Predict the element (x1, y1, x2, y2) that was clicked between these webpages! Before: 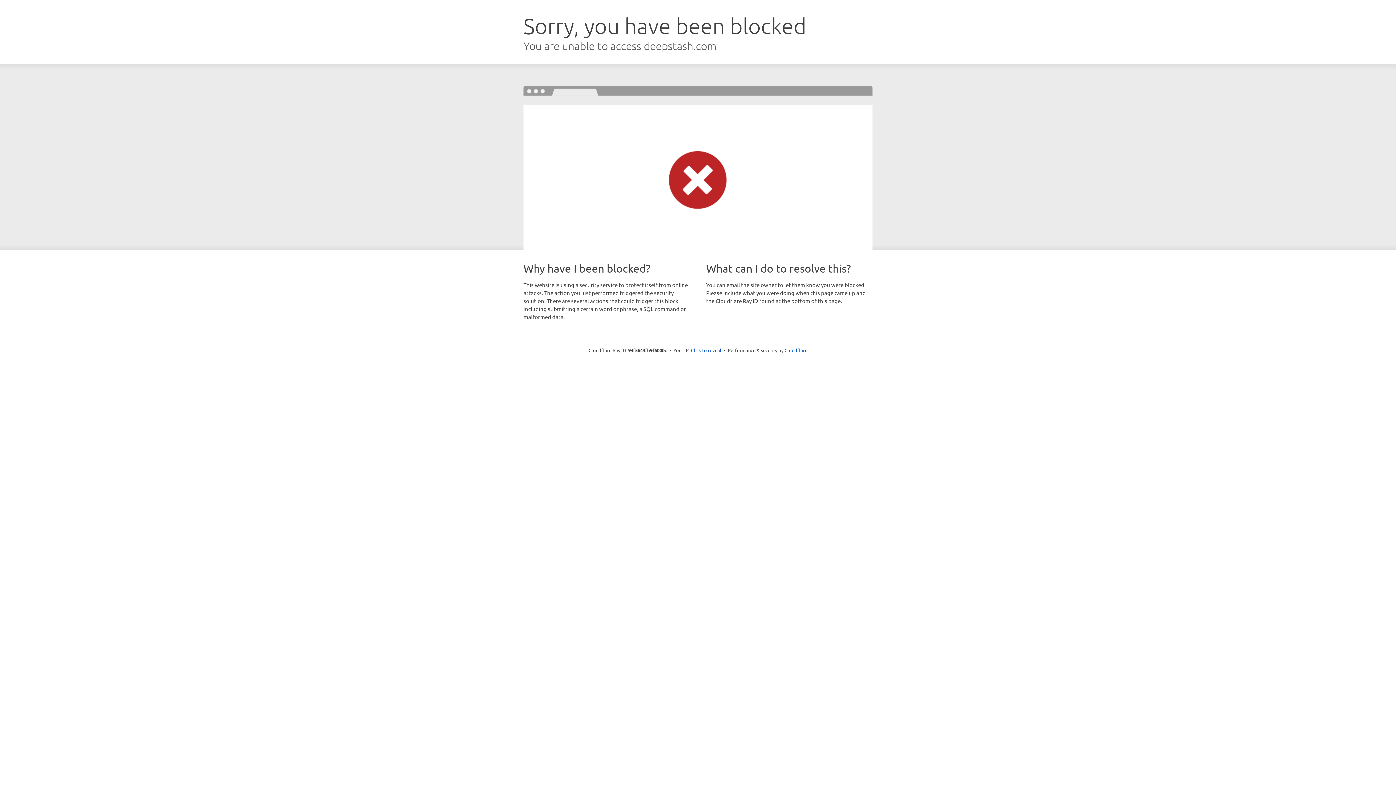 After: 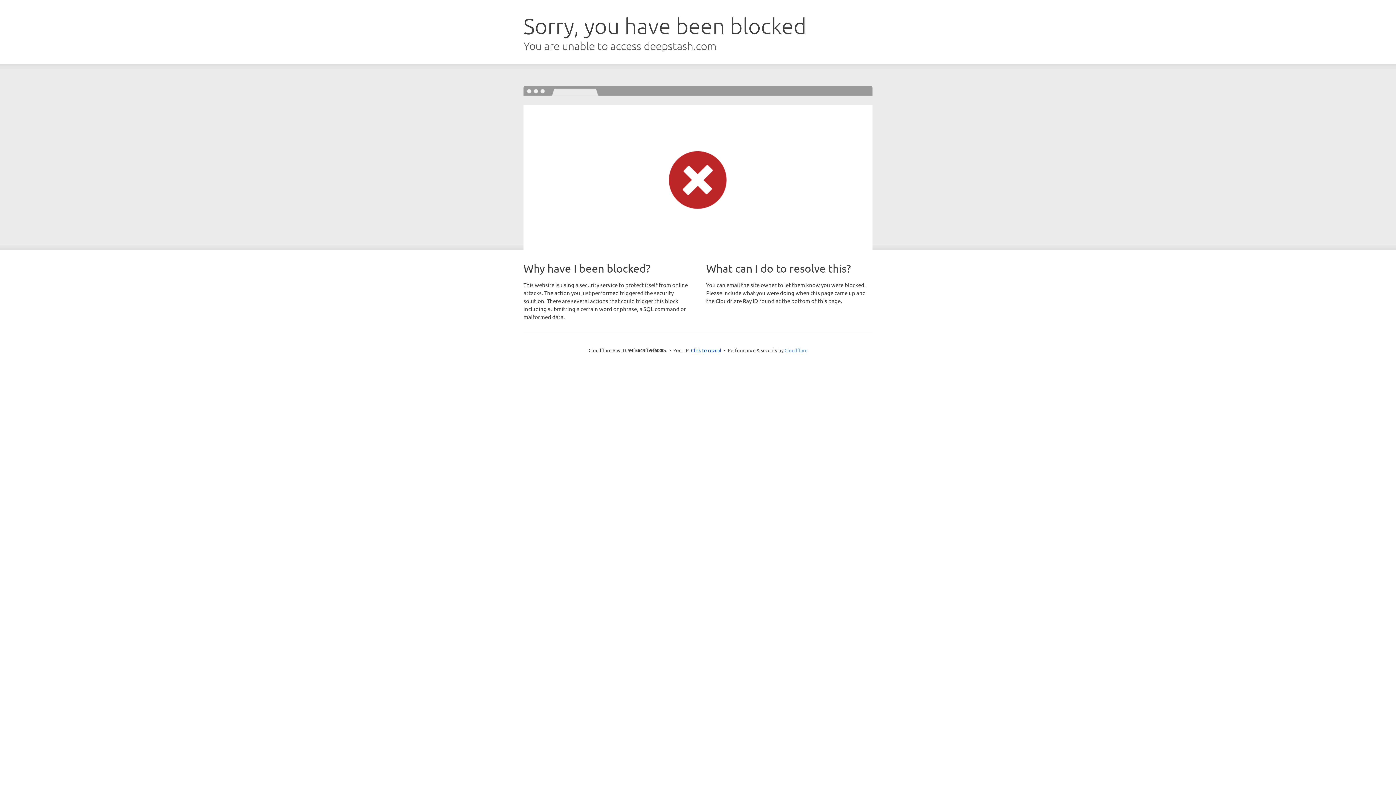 Action: label: Cloudflare bbox: (784, 347, 807, 353)